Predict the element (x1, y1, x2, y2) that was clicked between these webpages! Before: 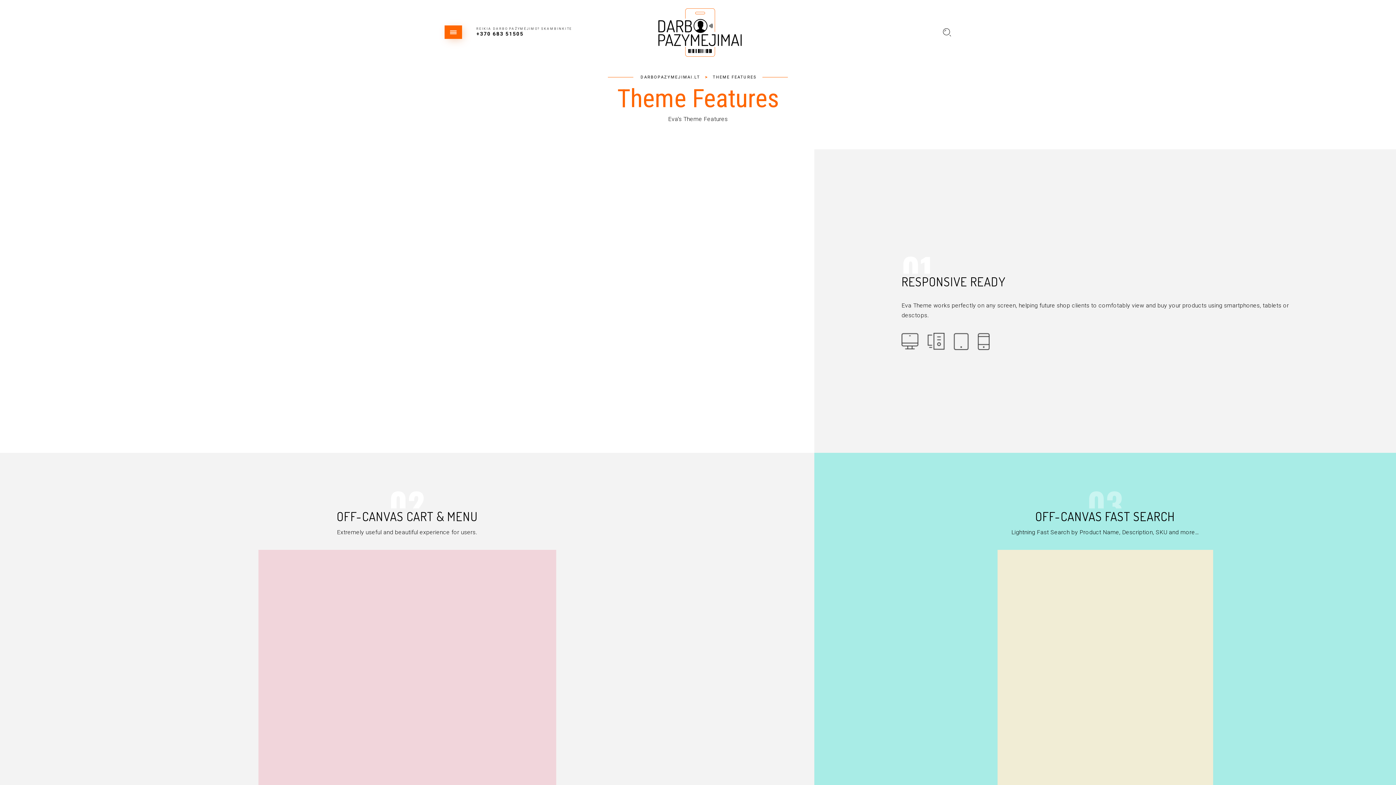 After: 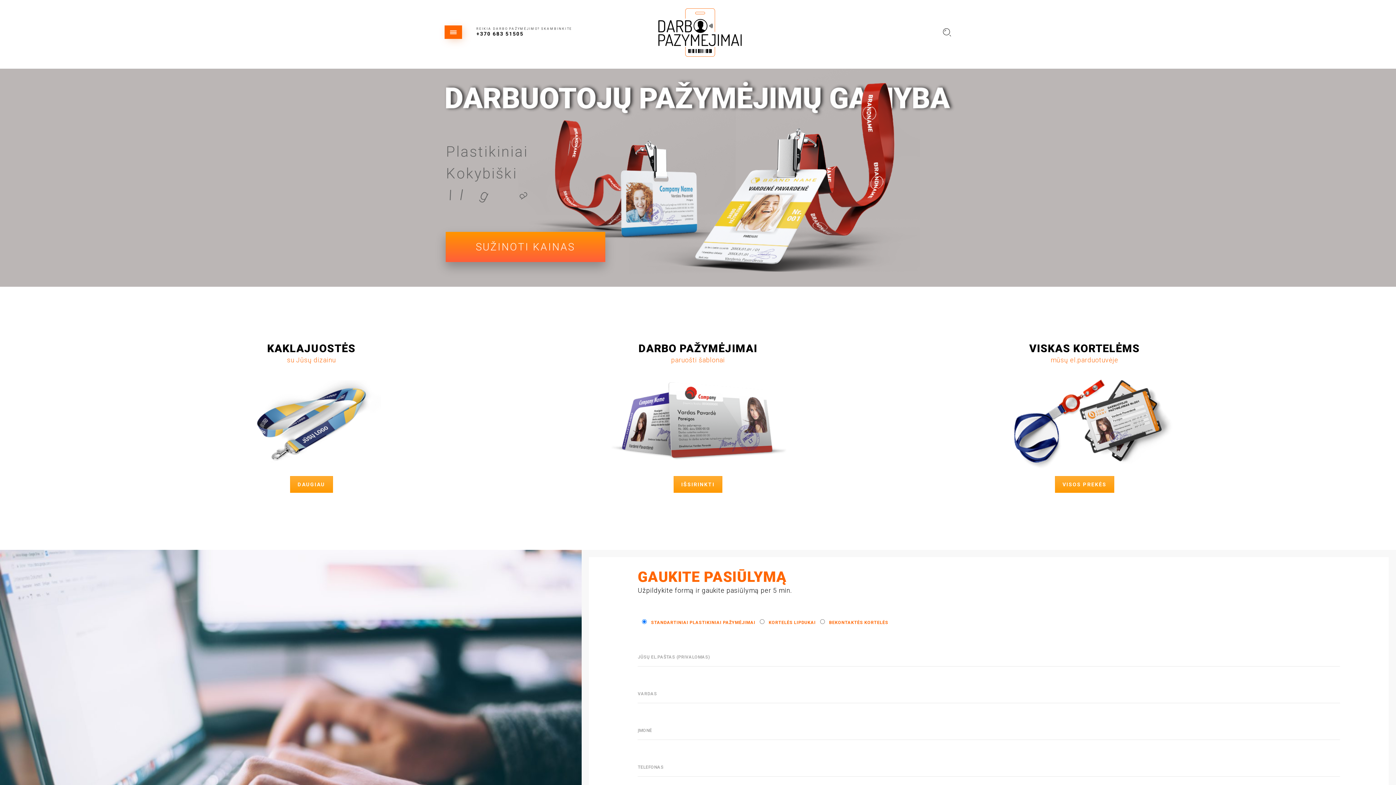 Action: bbox: (658, 28, 741, 35)